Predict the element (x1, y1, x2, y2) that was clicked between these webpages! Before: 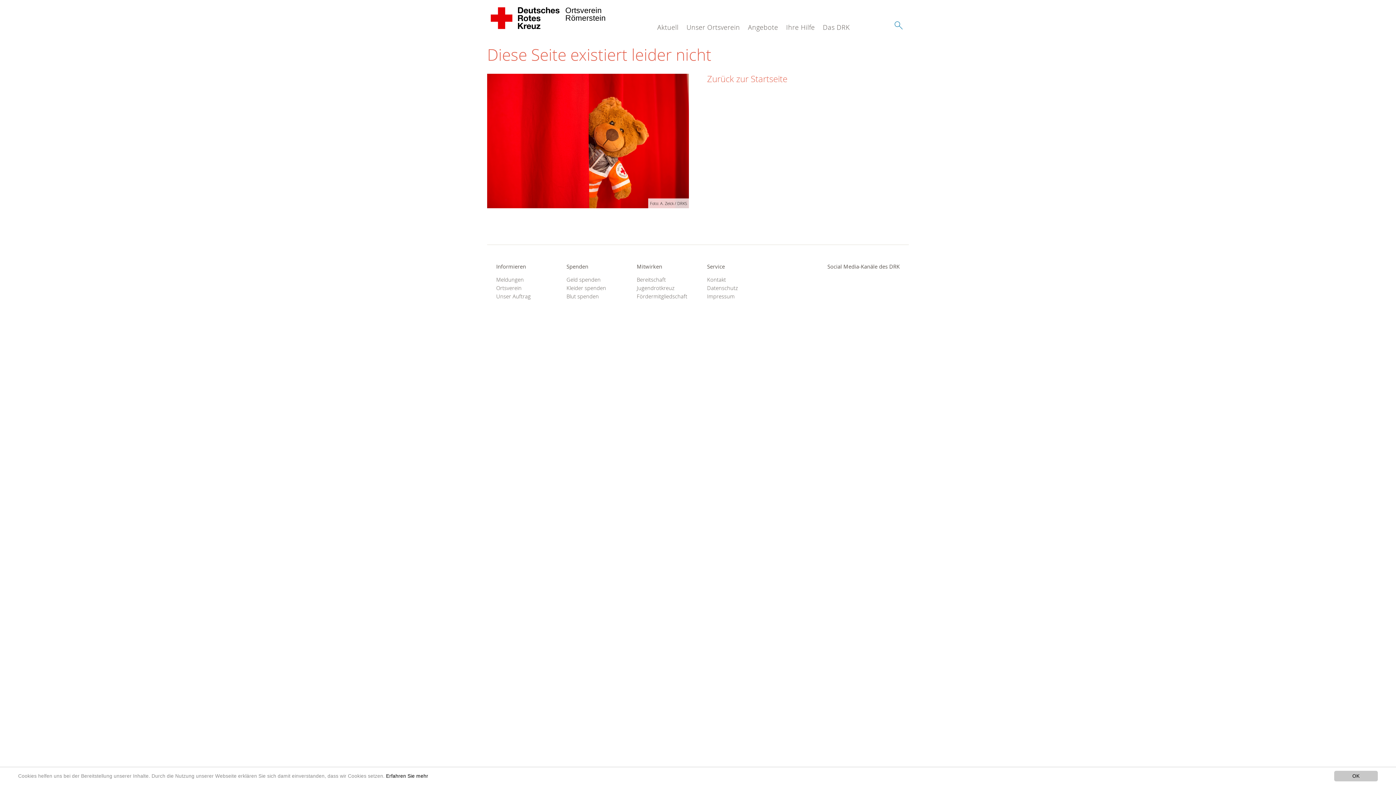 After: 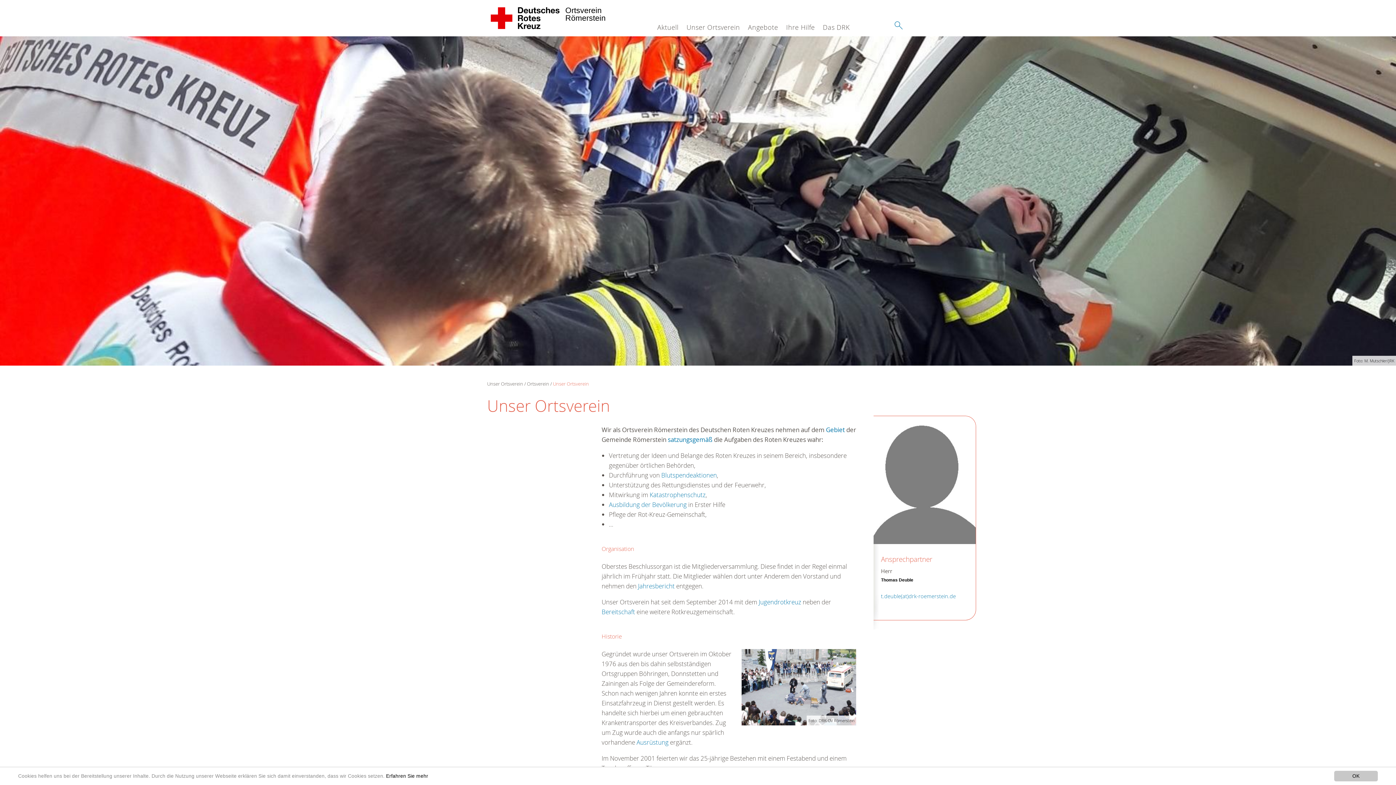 Action: bbox: (496, 283, 548, 292) label: Ortsverein